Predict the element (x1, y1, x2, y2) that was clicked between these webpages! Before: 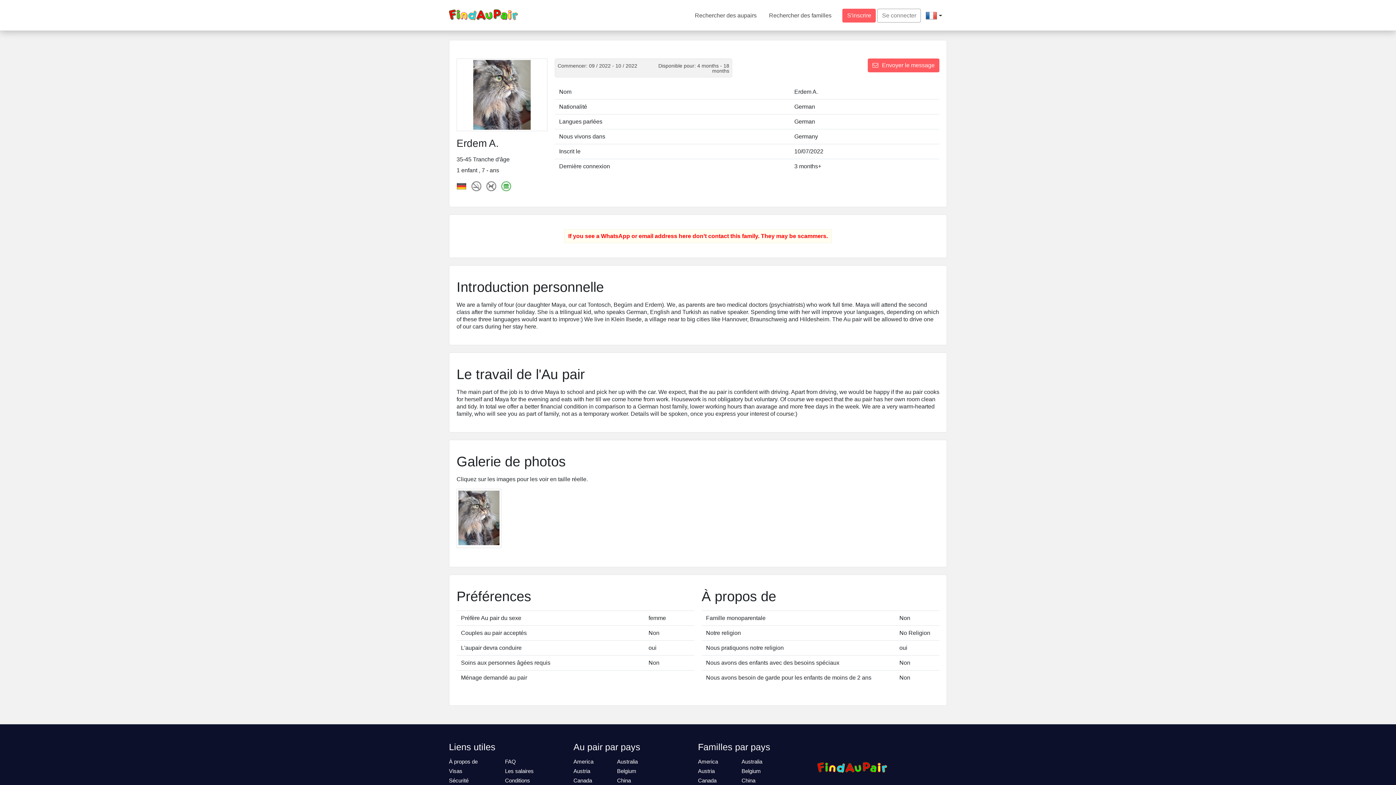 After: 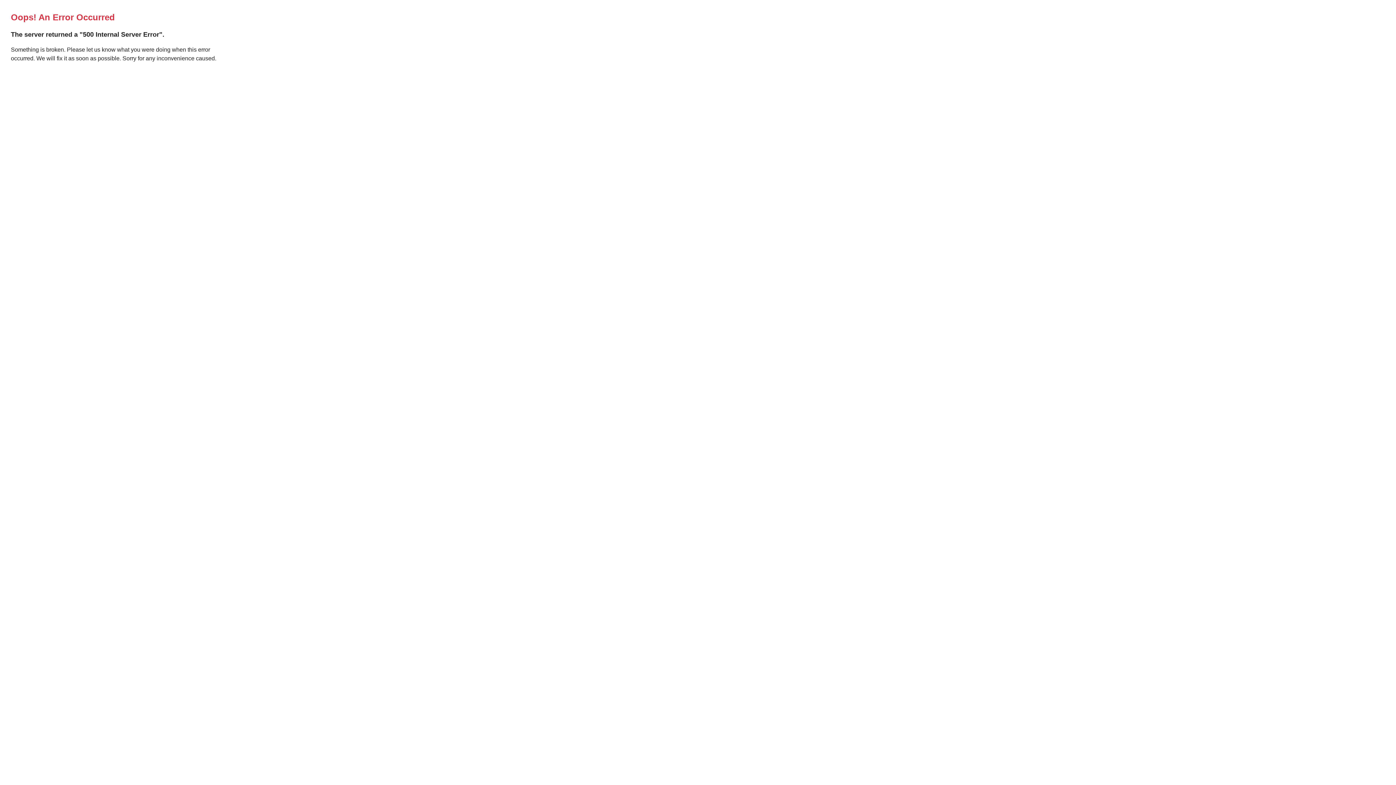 Action: label: Les salaires bbox: (505, 768, 533, 774)